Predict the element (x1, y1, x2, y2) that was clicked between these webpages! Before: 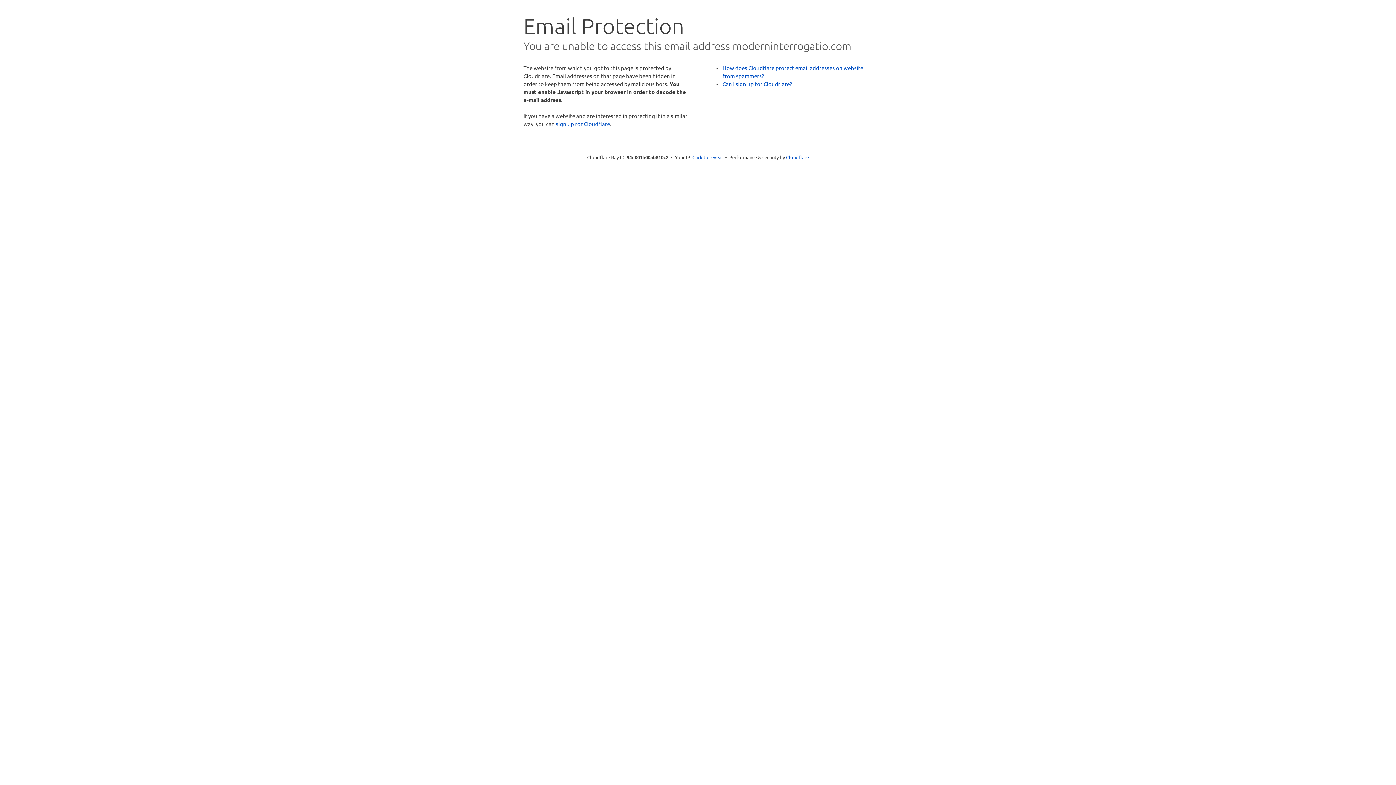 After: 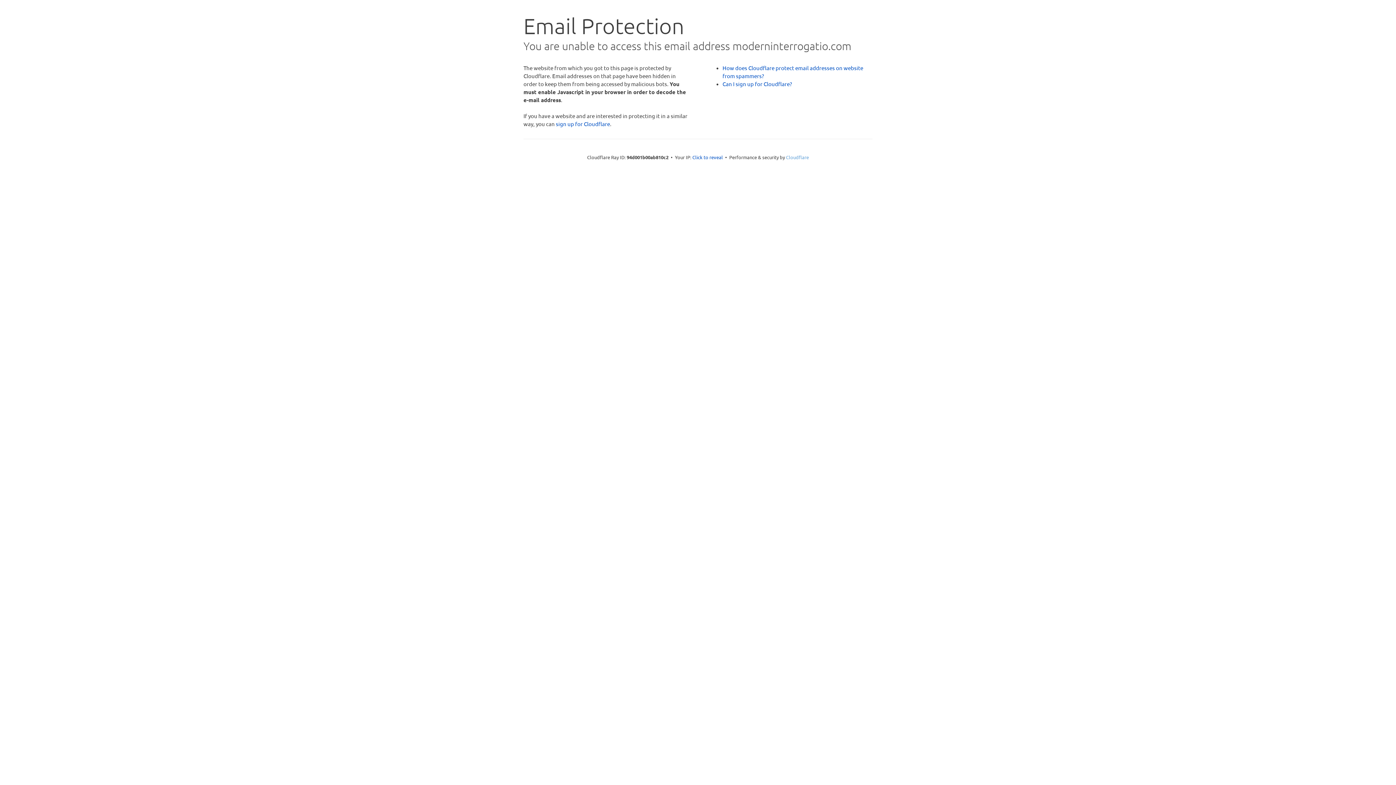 Action: label: Cloudflare bbox: (786, 154, 809, 160)